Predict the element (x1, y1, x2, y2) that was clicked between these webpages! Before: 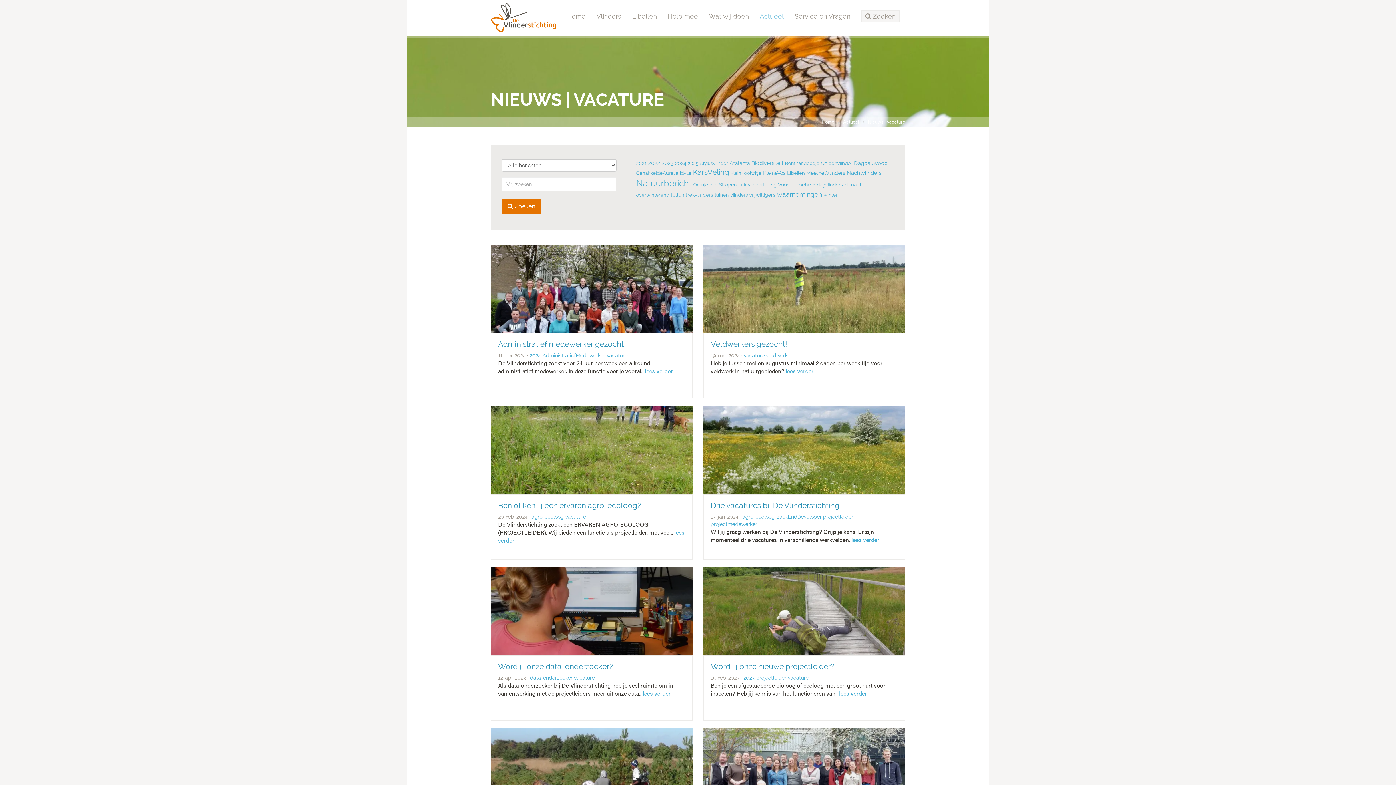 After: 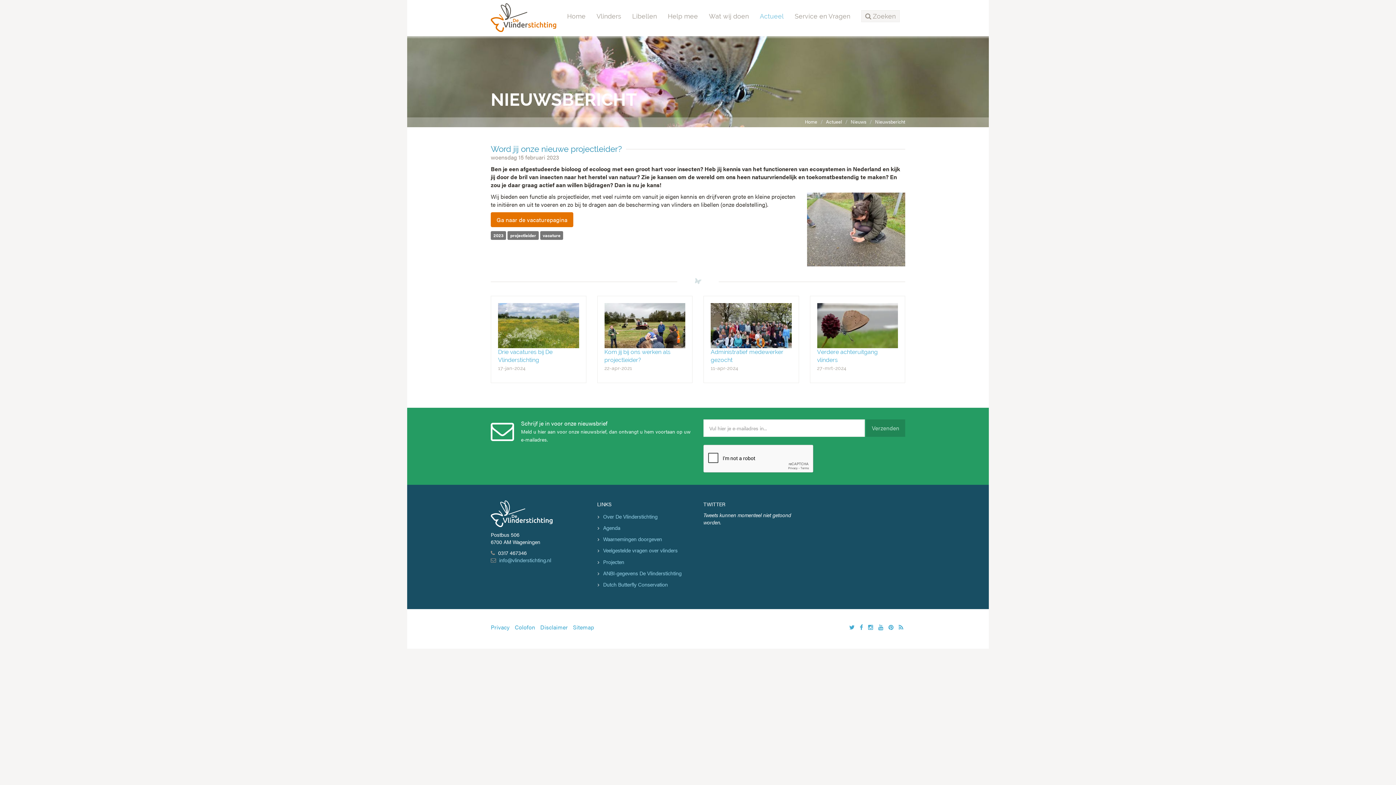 Action: bbox: (839, 689, 867, 697) label: lees verder